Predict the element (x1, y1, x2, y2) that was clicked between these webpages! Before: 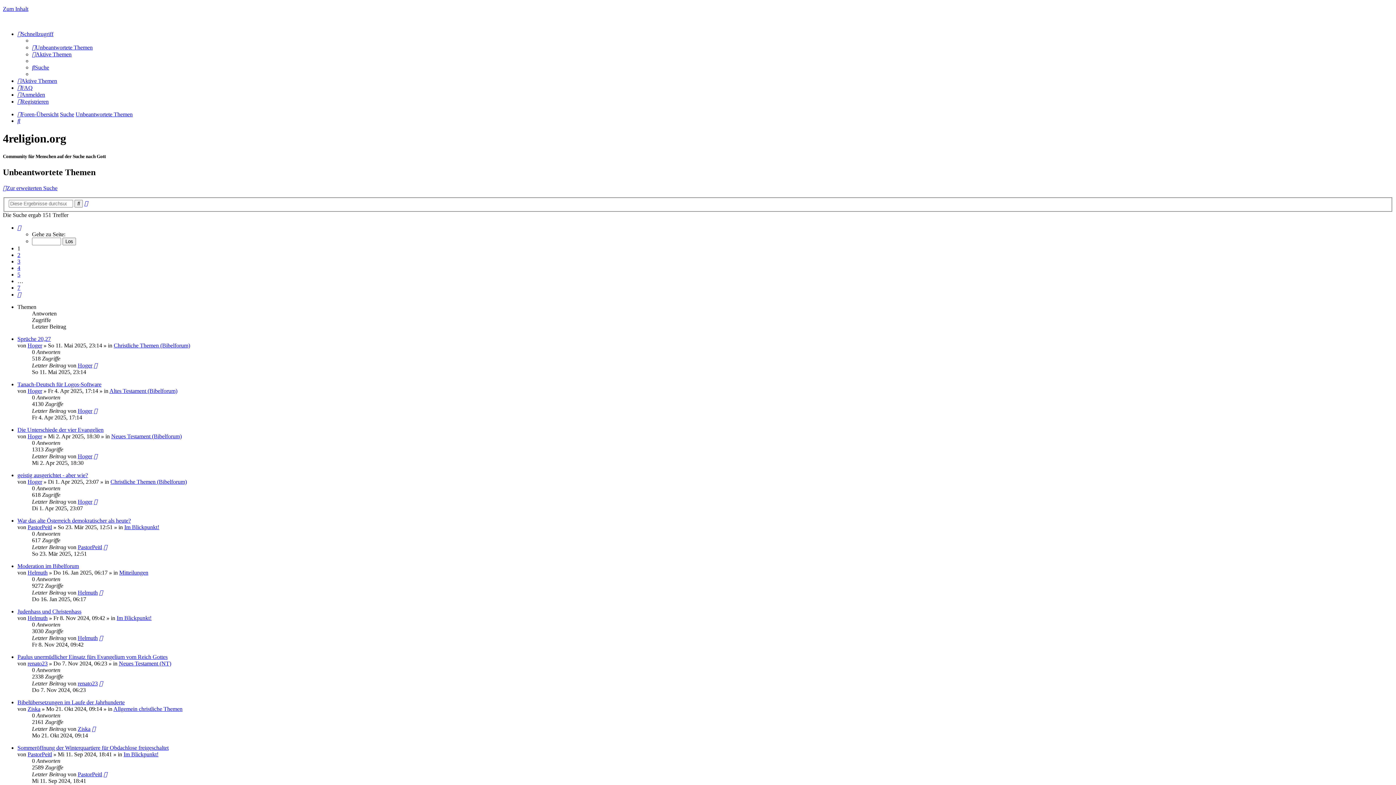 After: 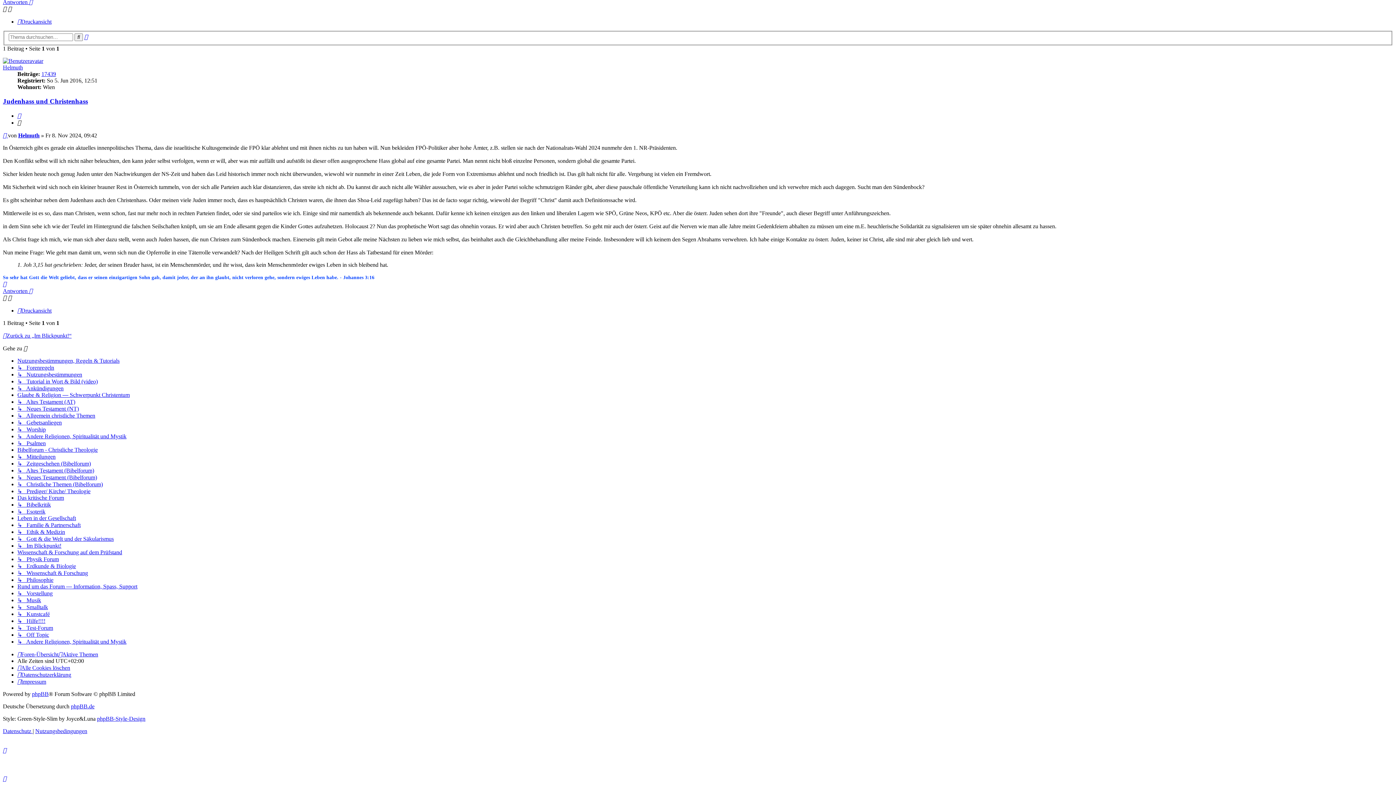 Action: bbox: (99, 635, 102, 641)